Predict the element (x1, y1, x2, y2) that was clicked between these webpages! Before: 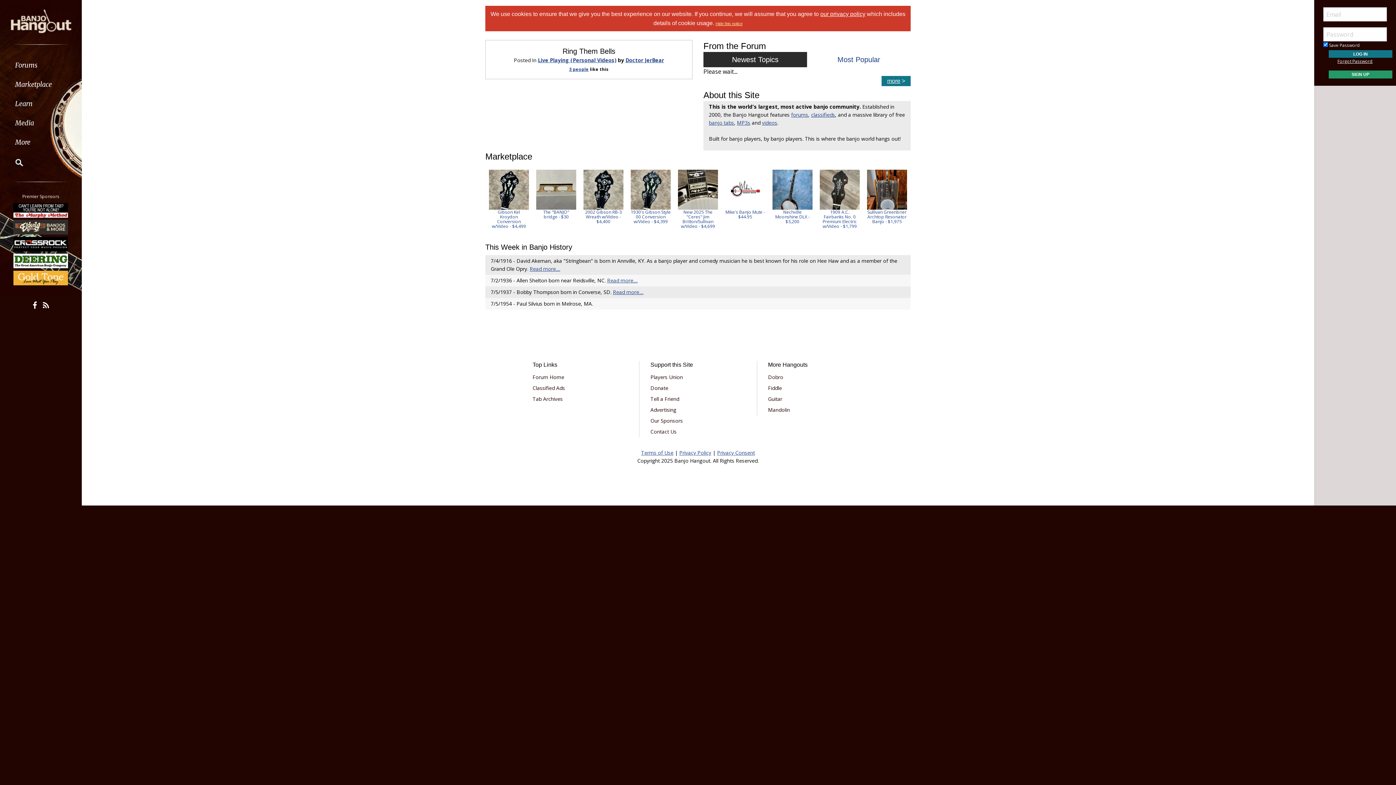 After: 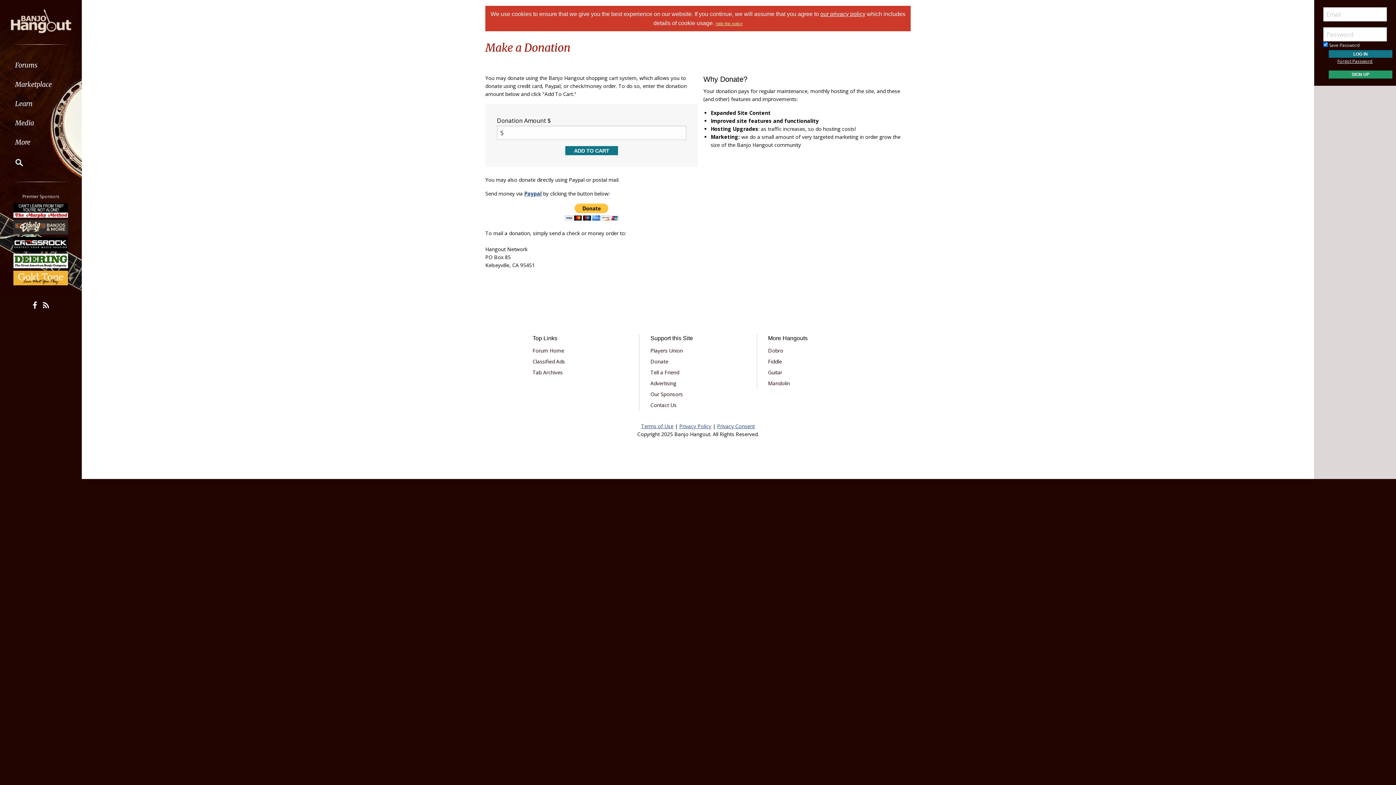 Action: bbox: (650, 382, 746, 393) label: Donate